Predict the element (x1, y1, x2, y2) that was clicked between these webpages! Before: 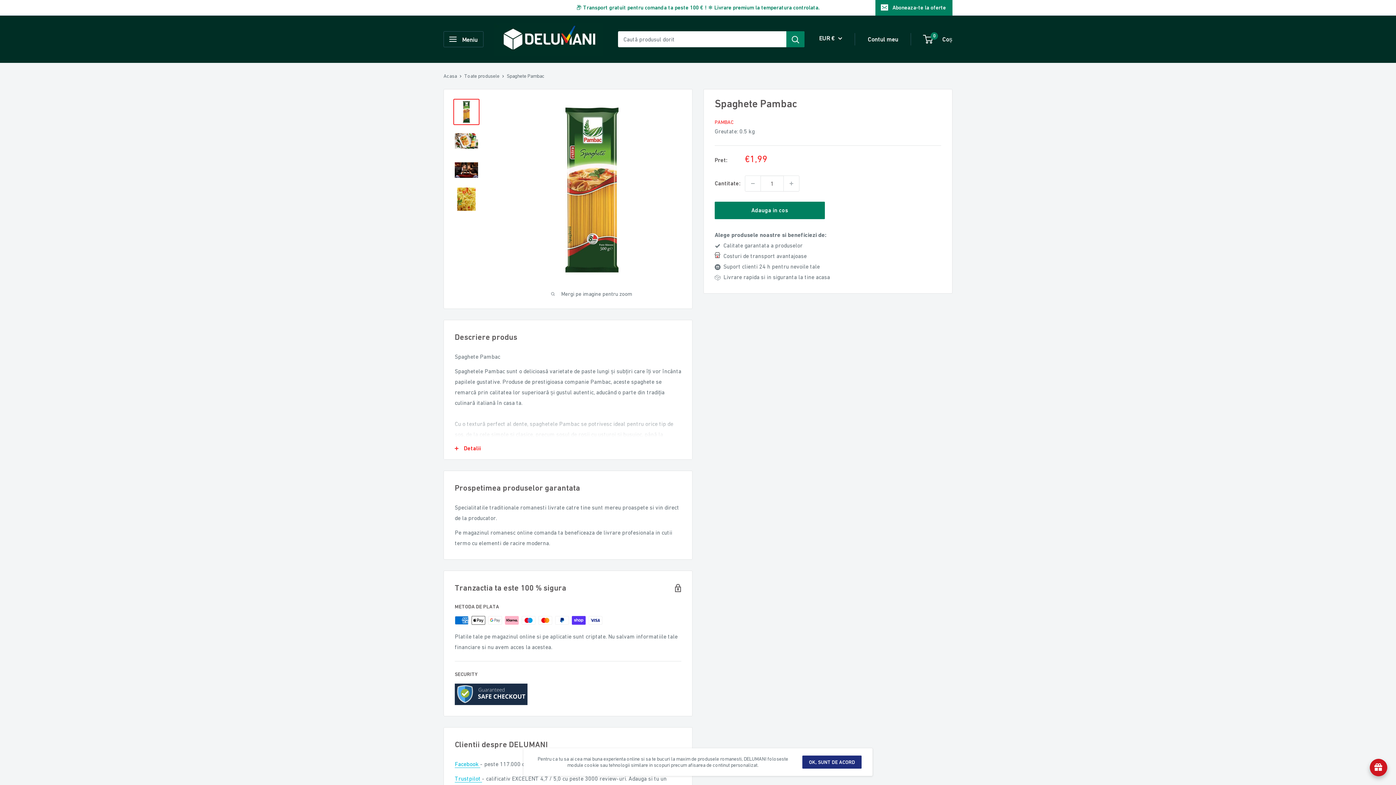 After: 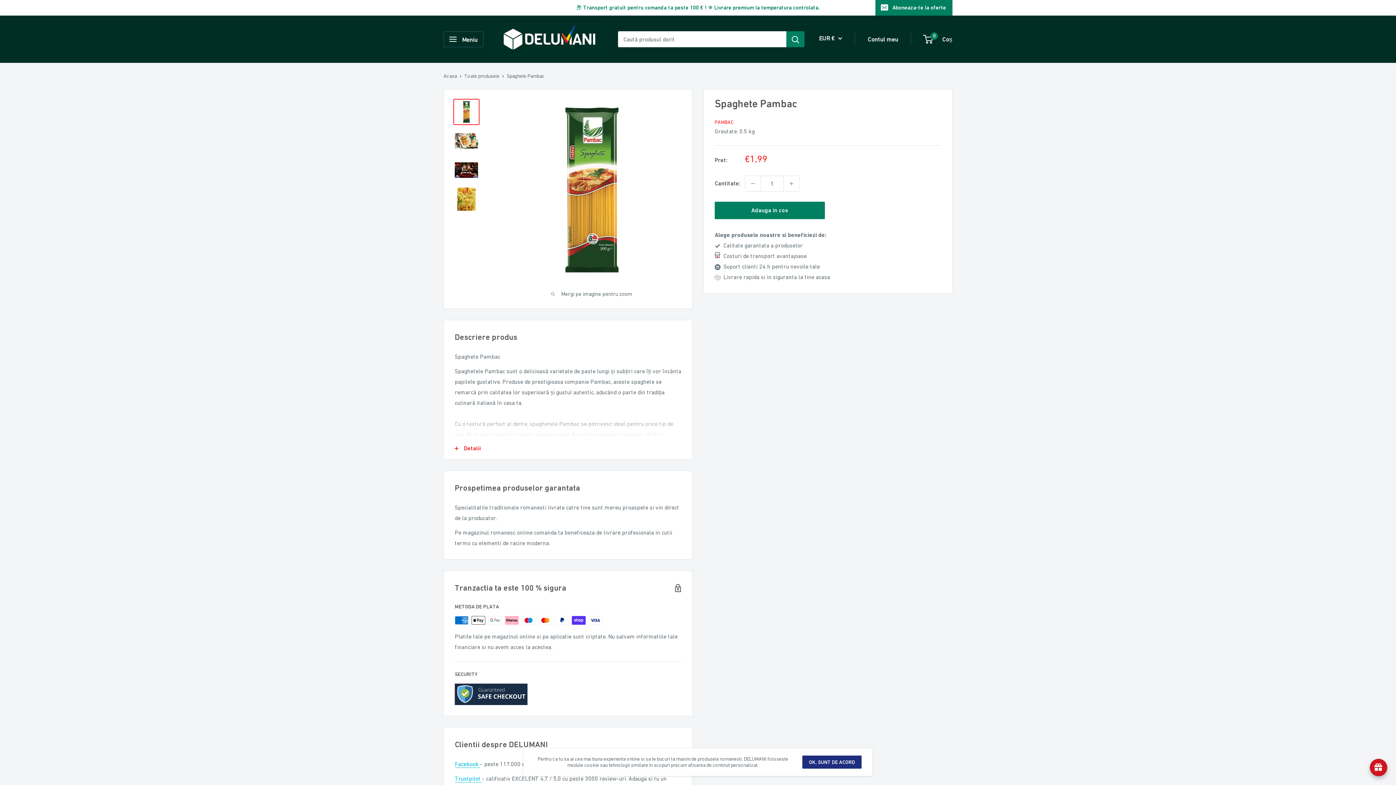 Action: bbox: (453, 98, 479, 125)